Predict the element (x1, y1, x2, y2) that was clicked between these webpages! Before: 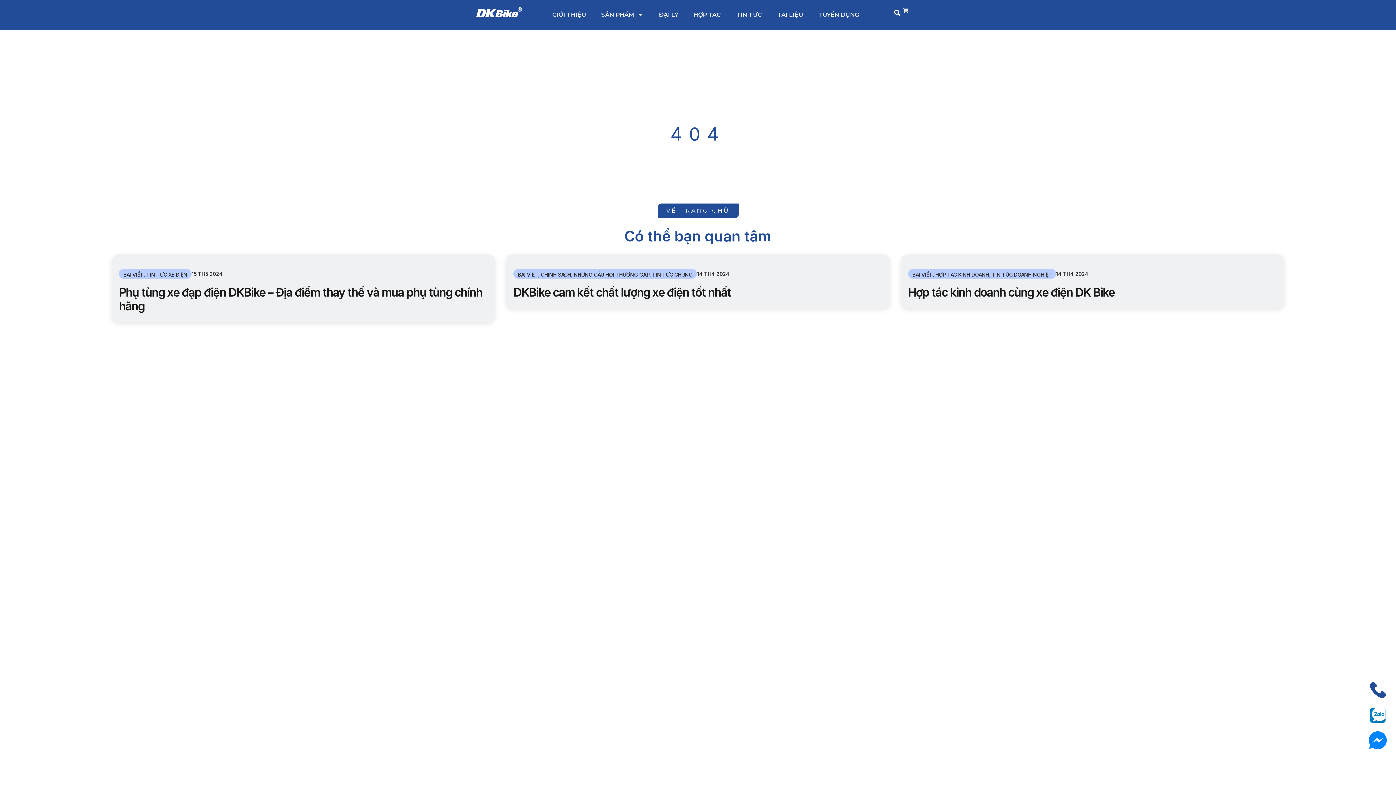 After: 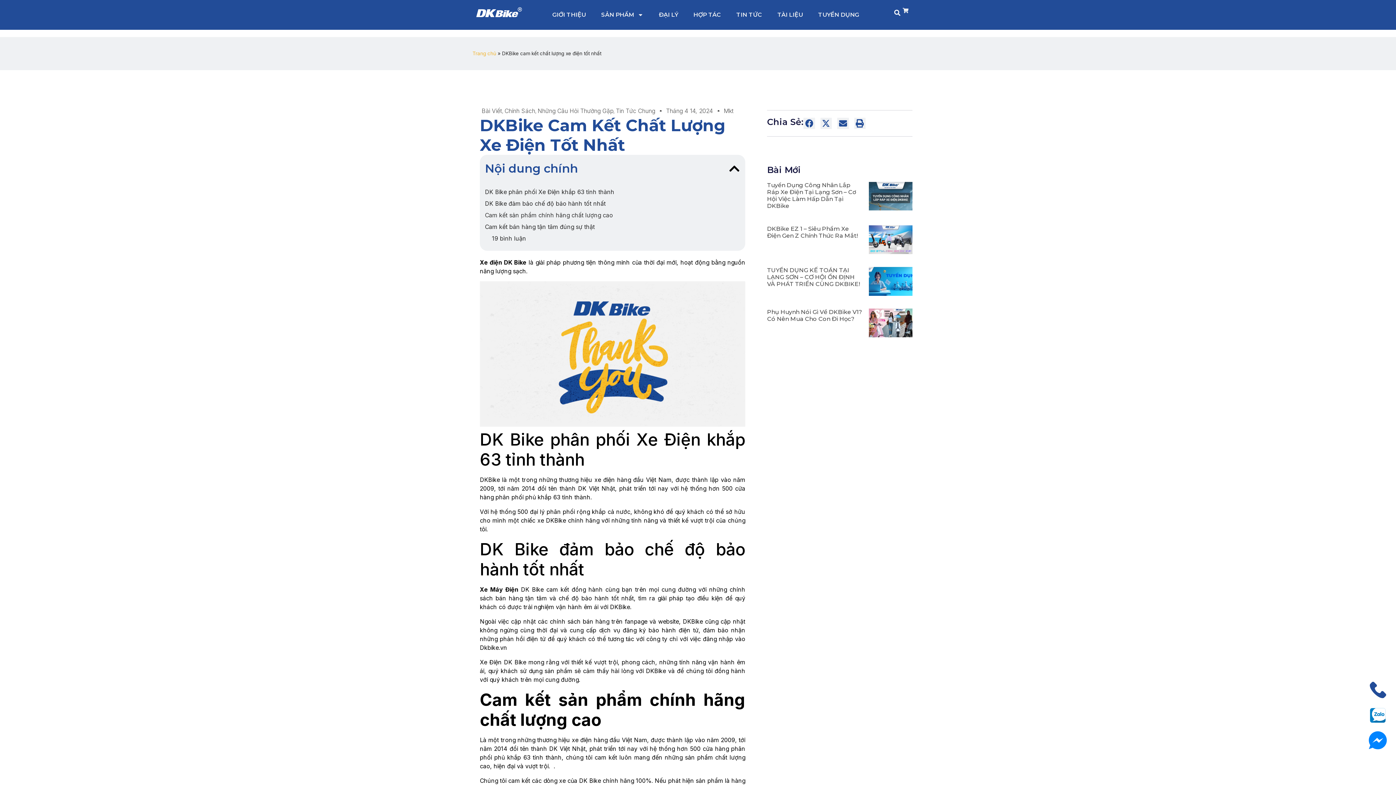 Action: bbox: (506, 254, 890, 308) label: BÀI VIẾT, CHÍNH SÁCH, NHỮNG CÂU HỎI THƯỜNG GẶP, TIN TỨC CHUNG
14 TH4 2024
DKBike cam kết chất lượng xe điện tốt nhất